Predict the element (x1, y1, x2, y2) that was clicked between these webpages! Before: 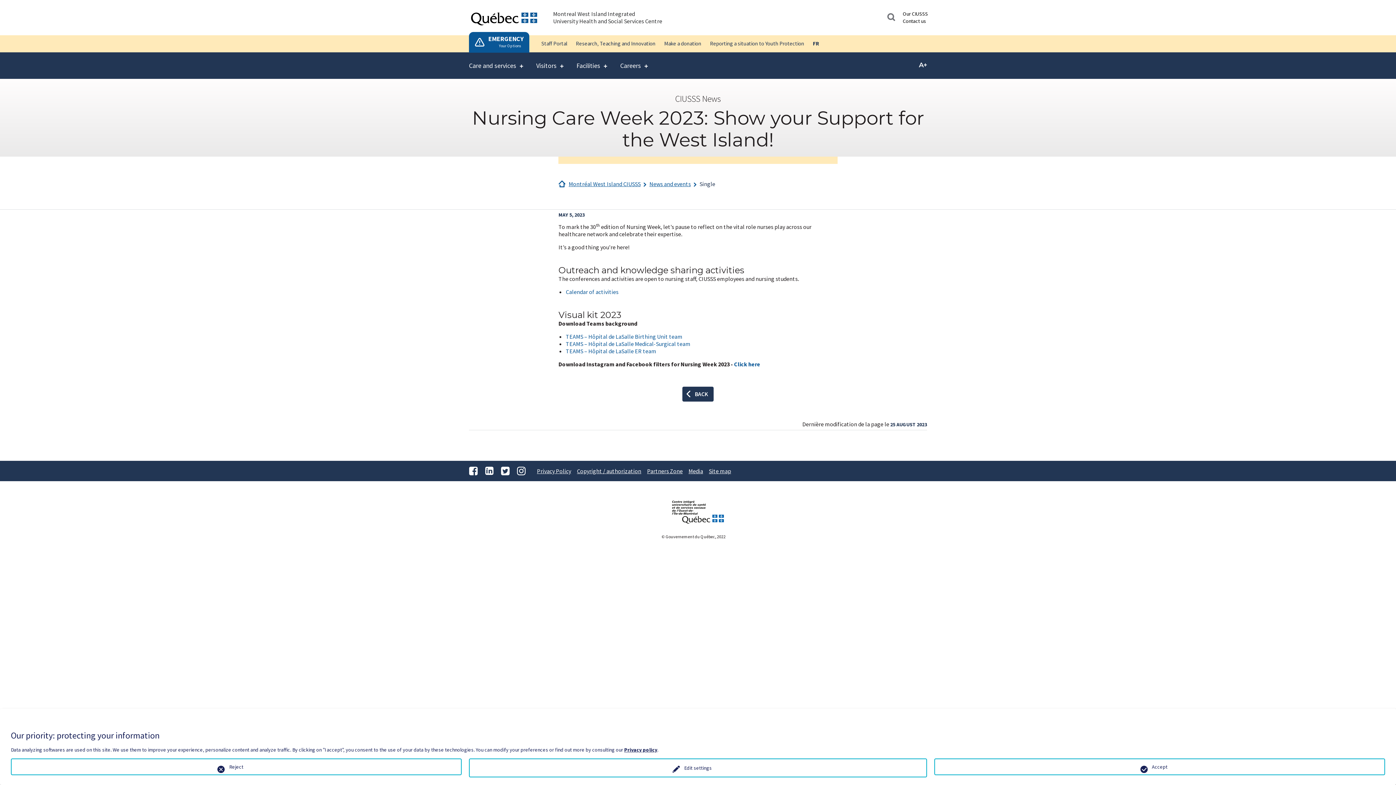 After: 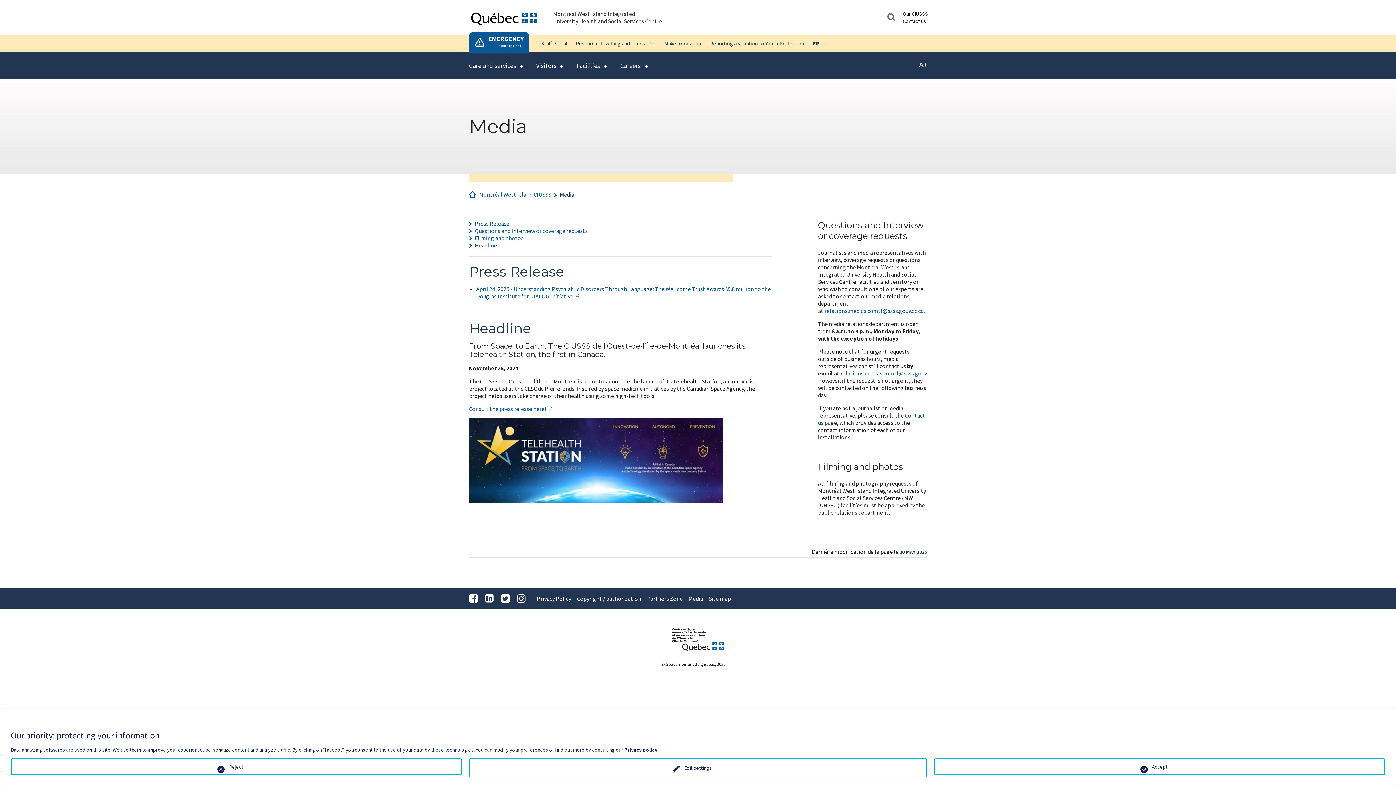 Action: bbox: (688, 467, 703, 474) label: Media